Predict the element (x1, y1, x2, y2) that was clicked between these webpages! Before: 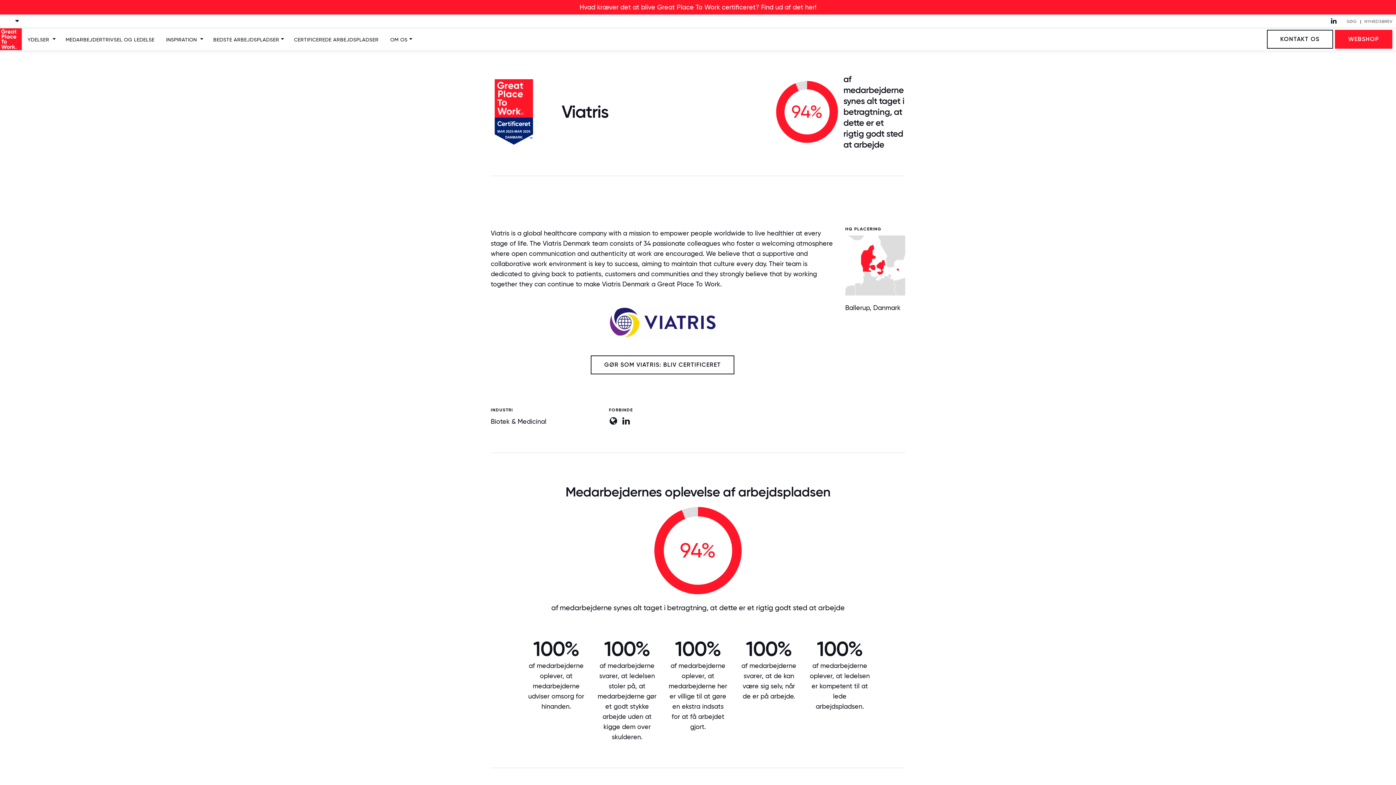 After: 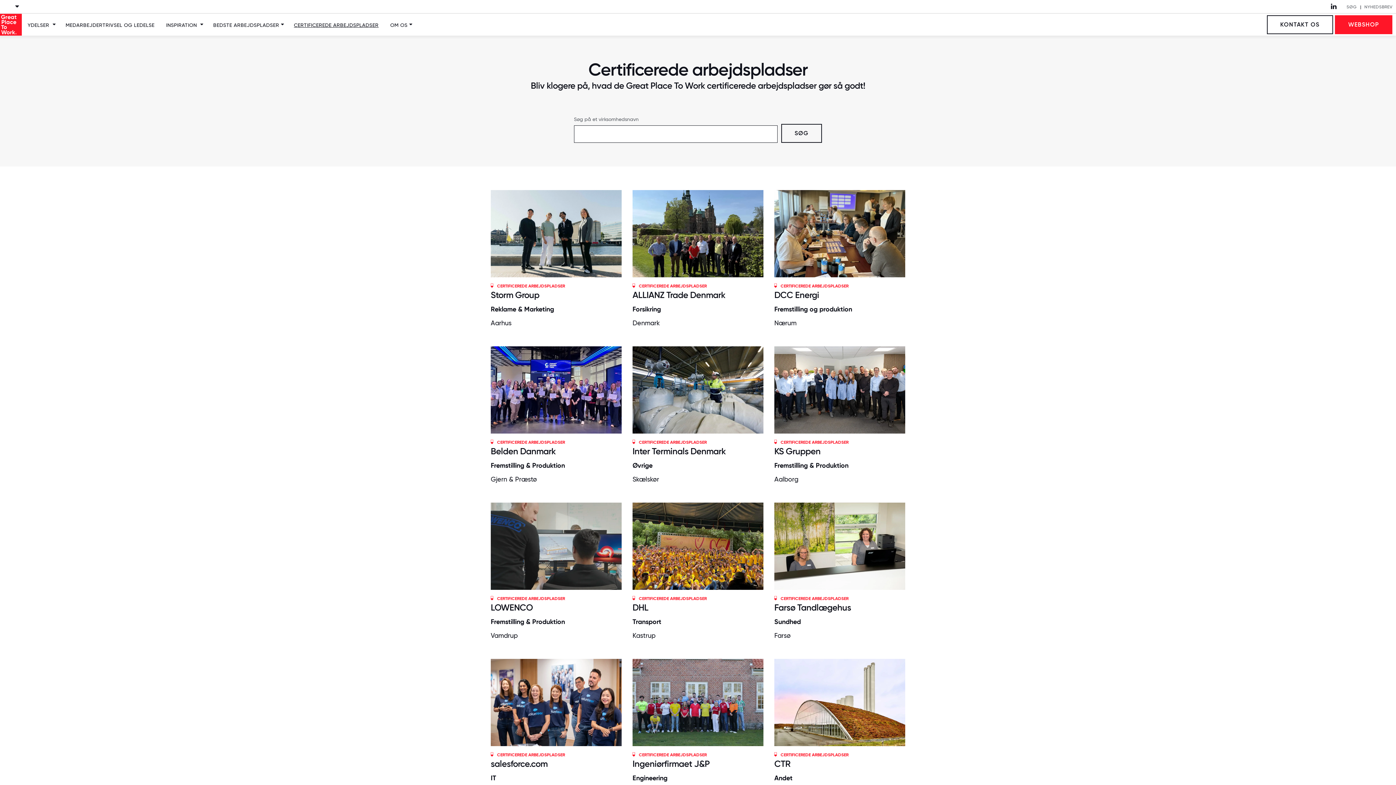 Action: label: CERTIFICEREDE ARBEJDSPLADSER bbox: (294, 28, 378, 50)